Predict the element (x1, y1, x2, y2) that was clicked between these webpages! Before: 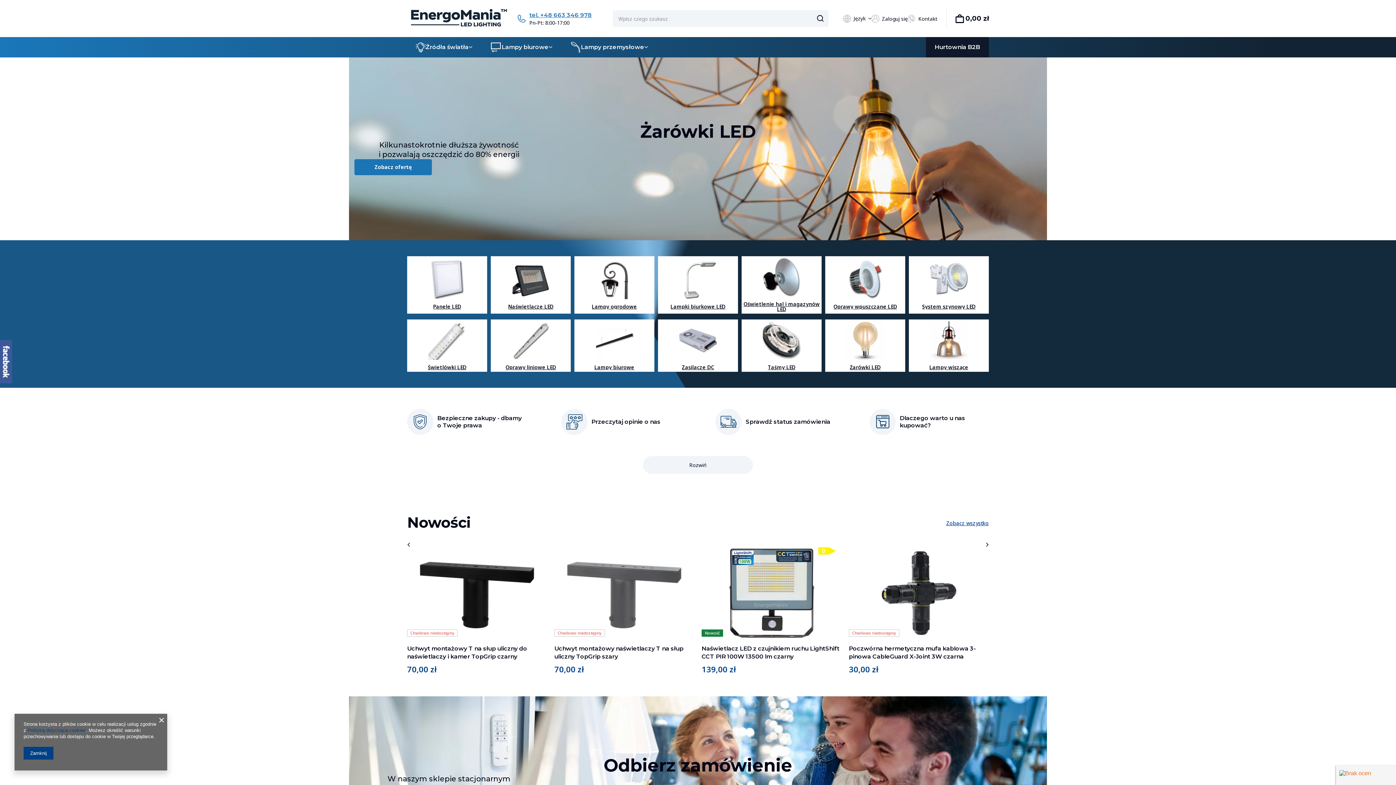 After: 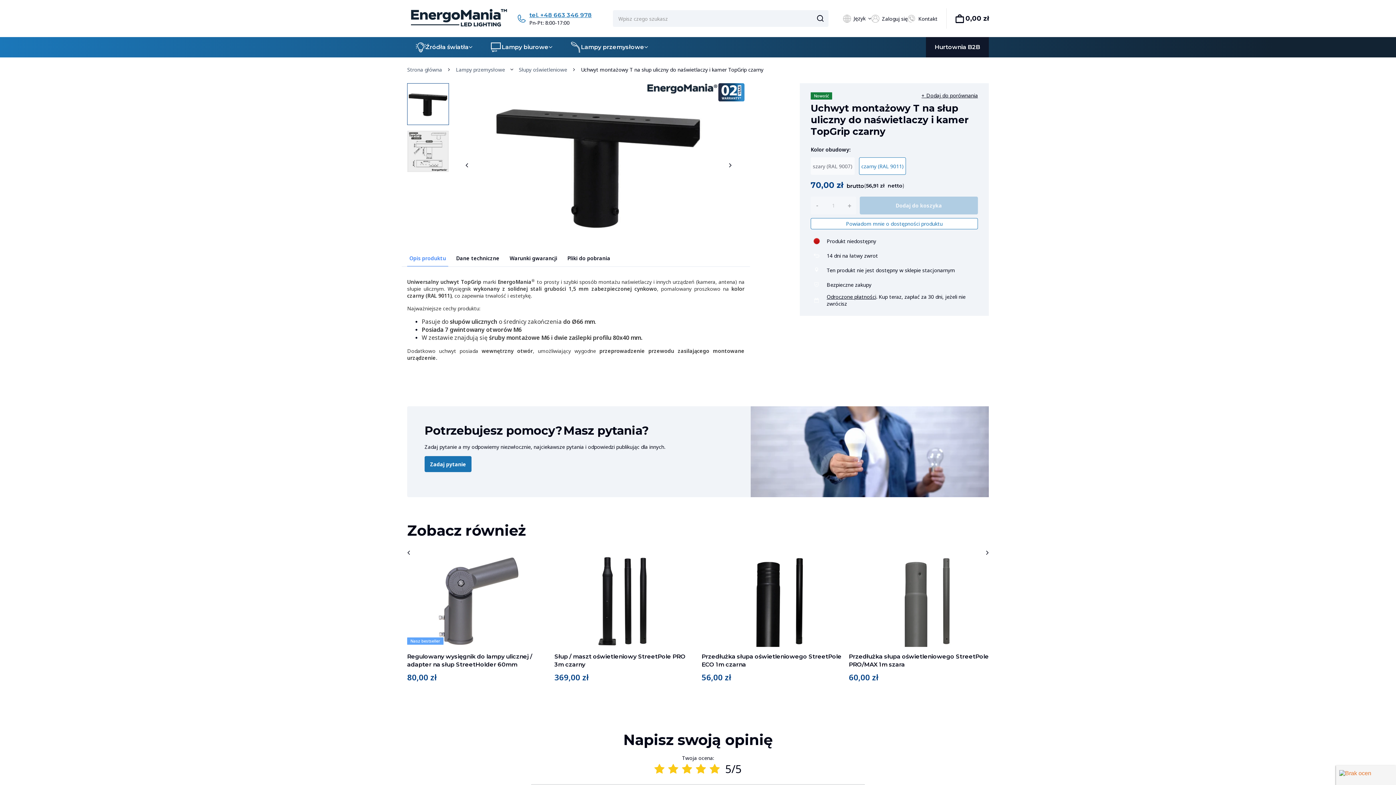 Action: bbox: (407, 547, 547, 639) label: Chwilowo niedostępny